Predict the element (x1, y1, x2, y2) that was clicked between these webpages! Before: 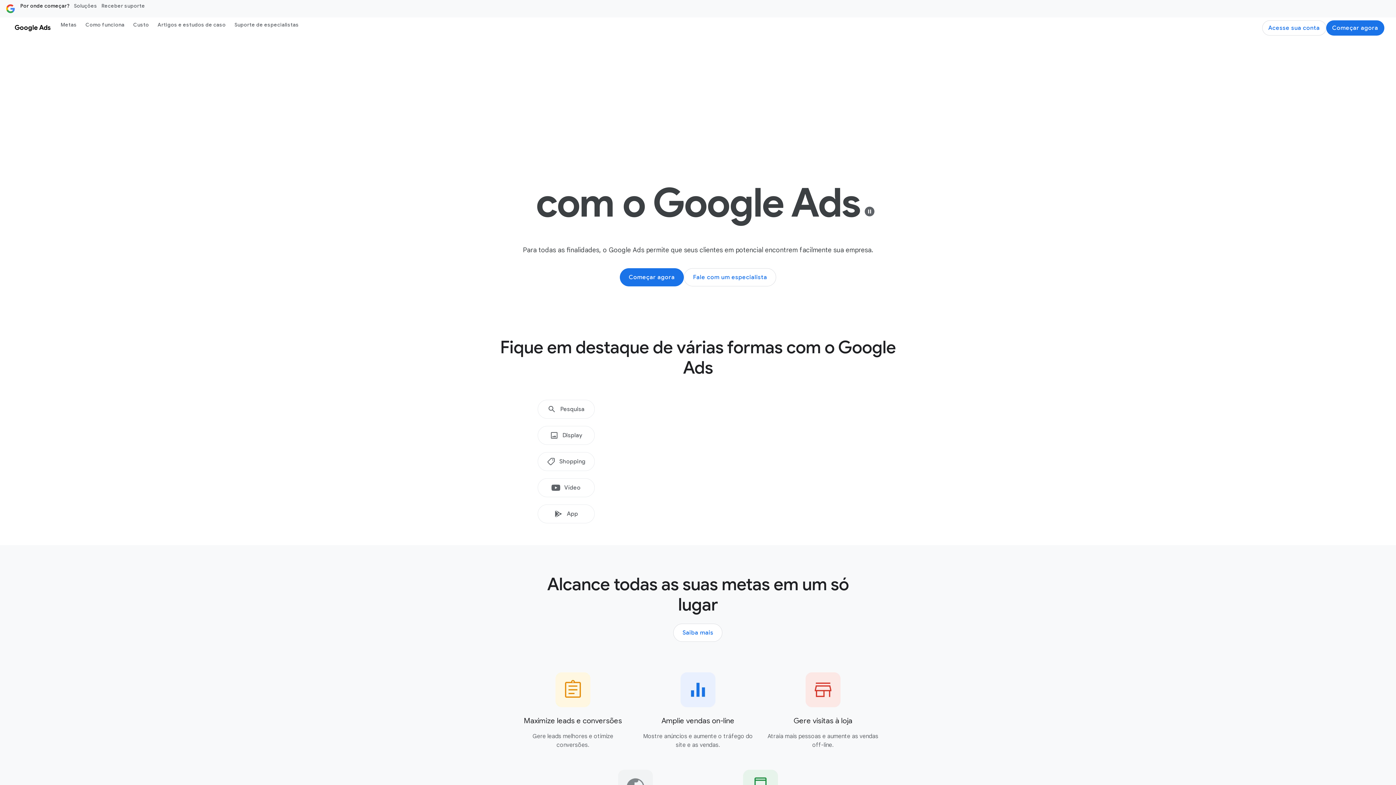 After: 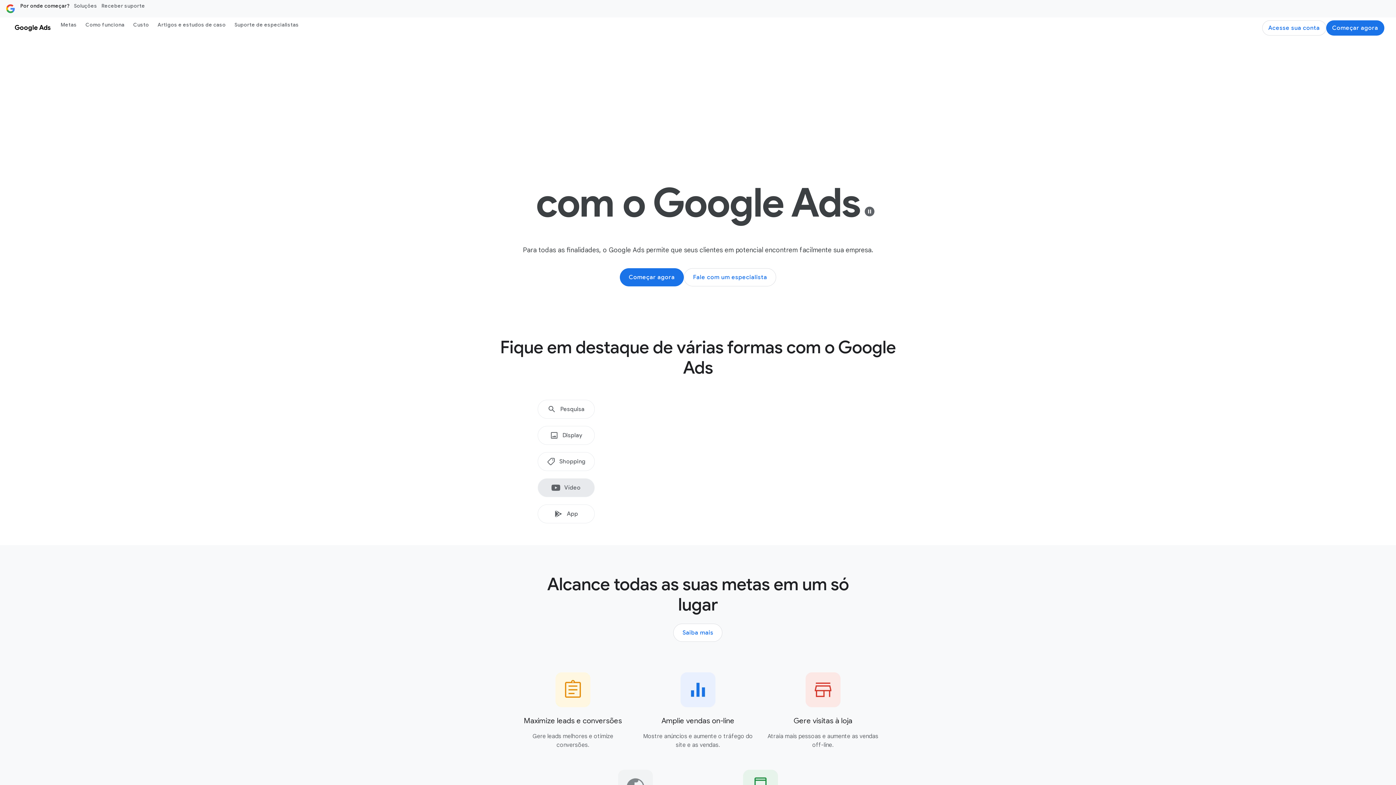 Action: label: Vídeo bbox: (537, 478, 594, 497)